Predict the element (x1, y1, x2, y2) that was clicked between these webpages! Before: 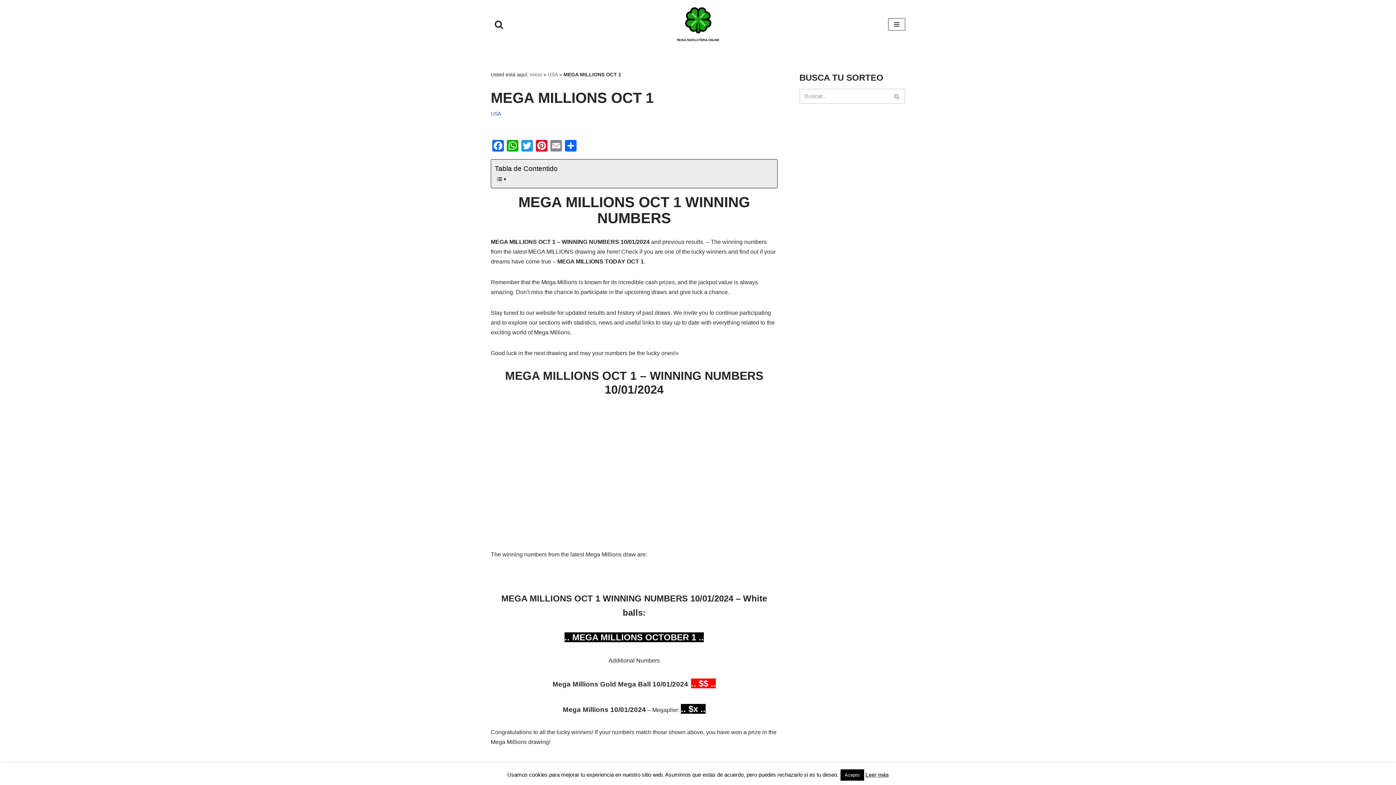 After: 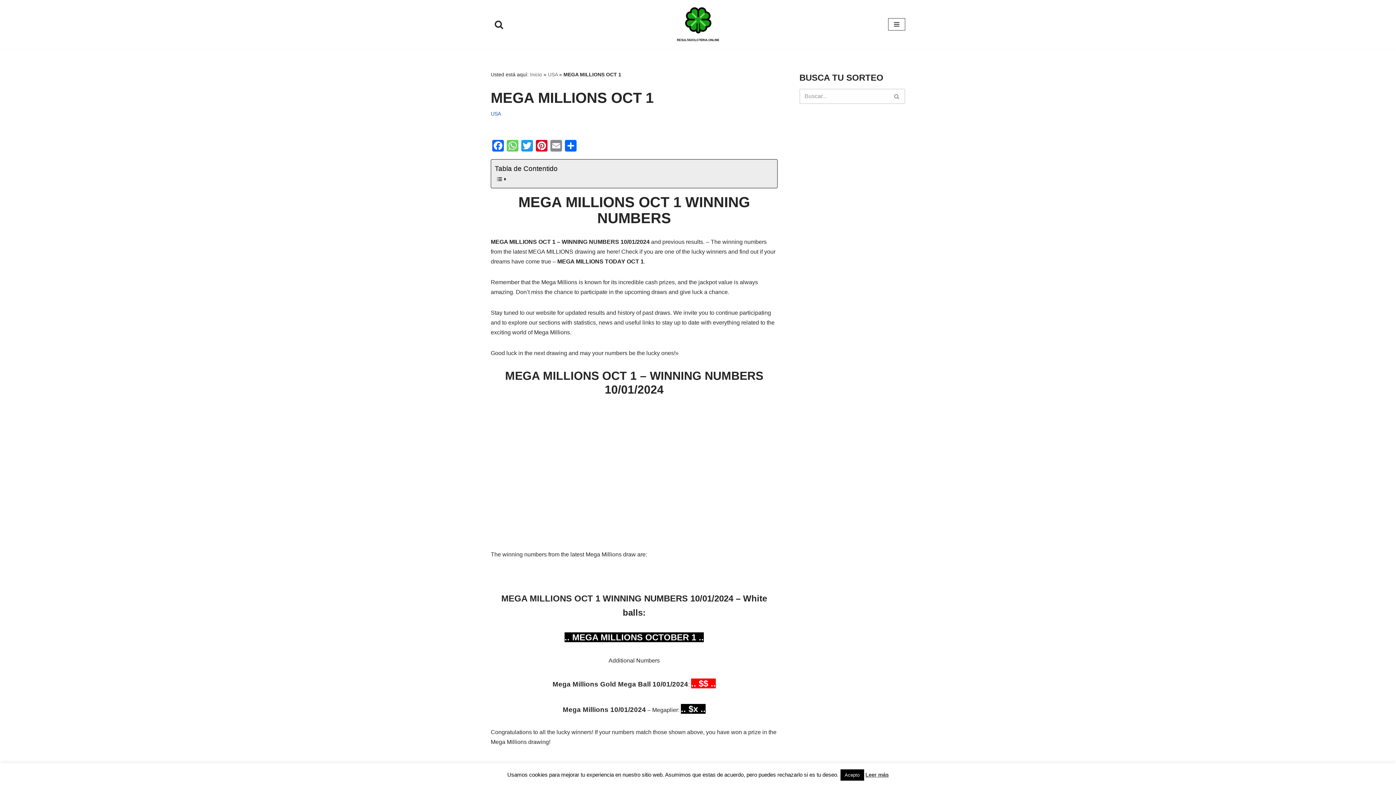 Action: bbox: (505, 140, 520, 153) label: WhatsApp